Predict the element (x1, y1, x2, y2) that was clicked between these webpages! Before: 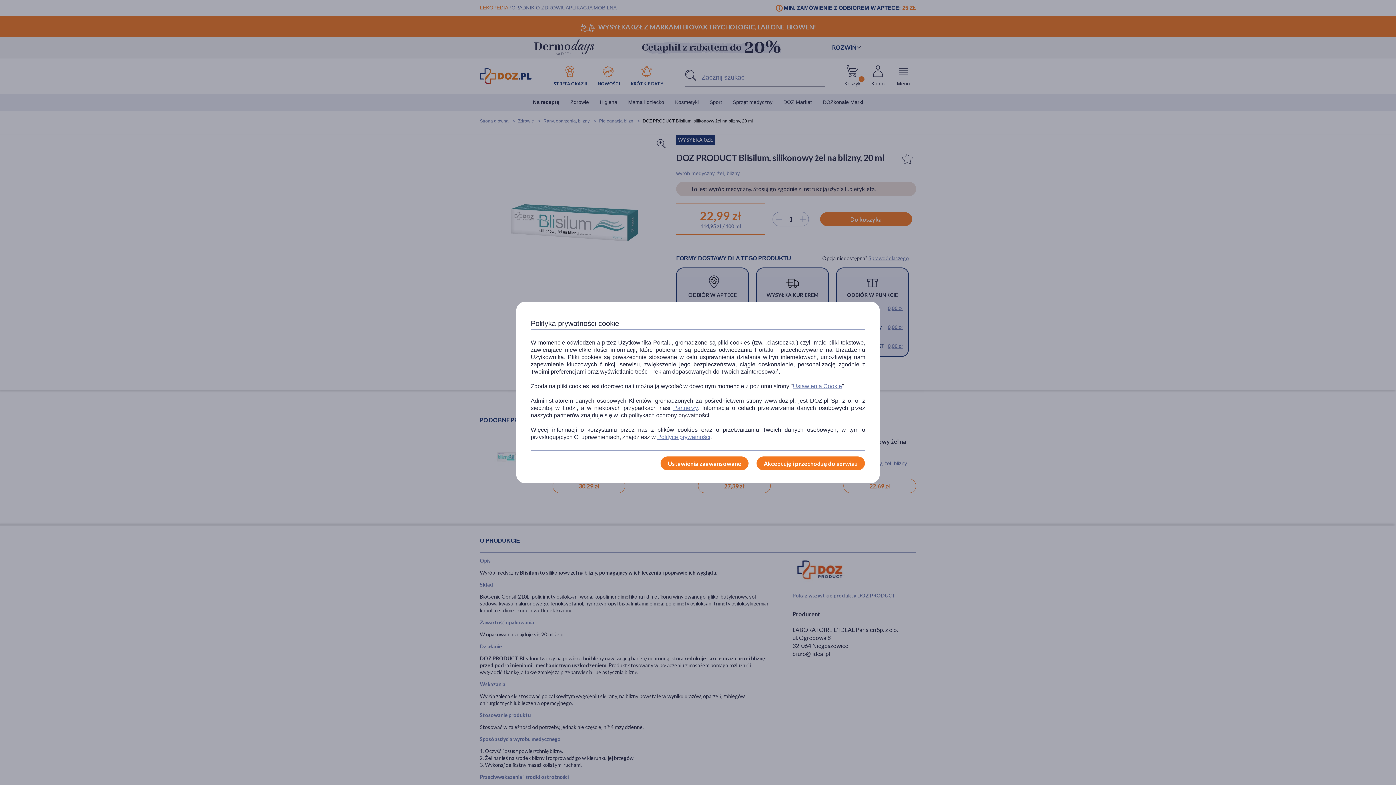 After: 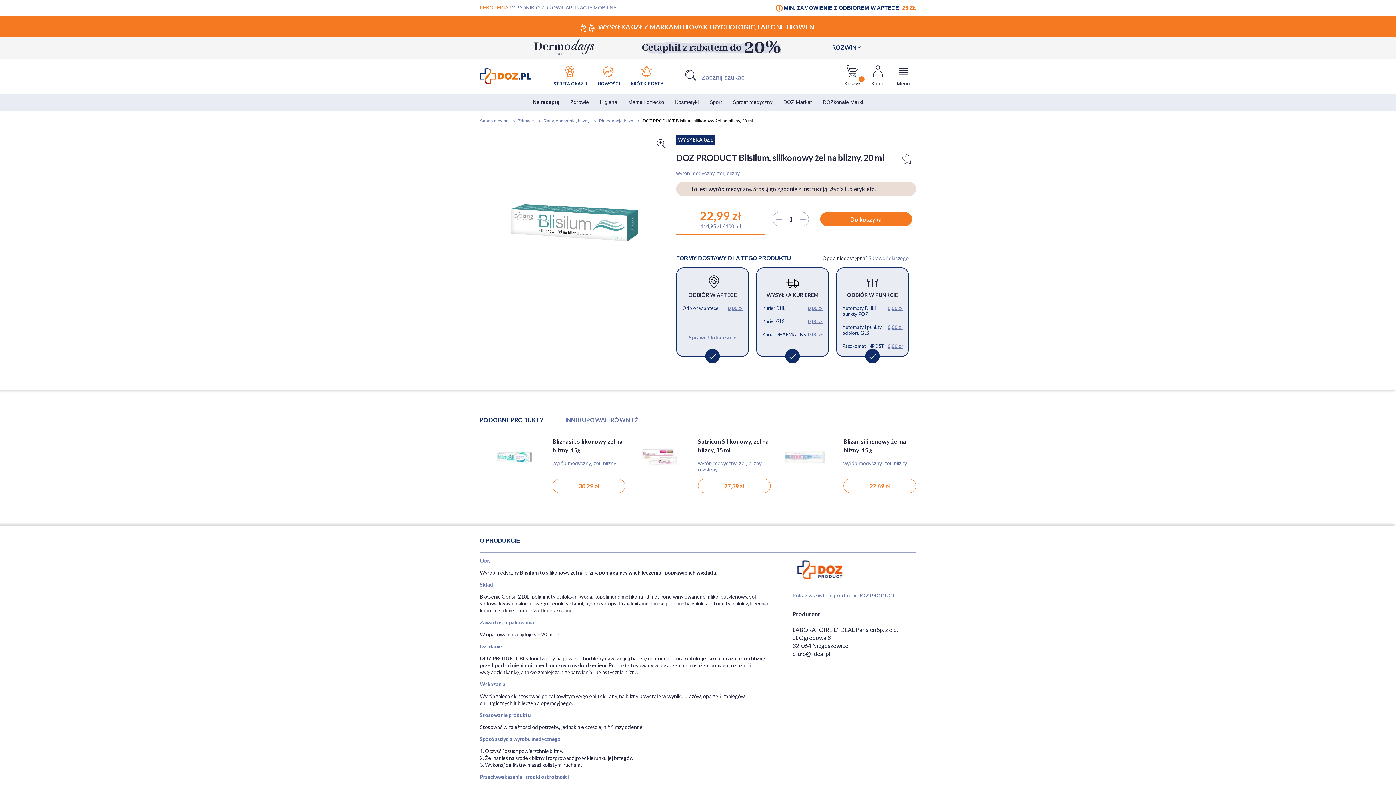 Action: bbox: (756, 456, 865, 470) label: Akceptuję i przechodzę do serwisu